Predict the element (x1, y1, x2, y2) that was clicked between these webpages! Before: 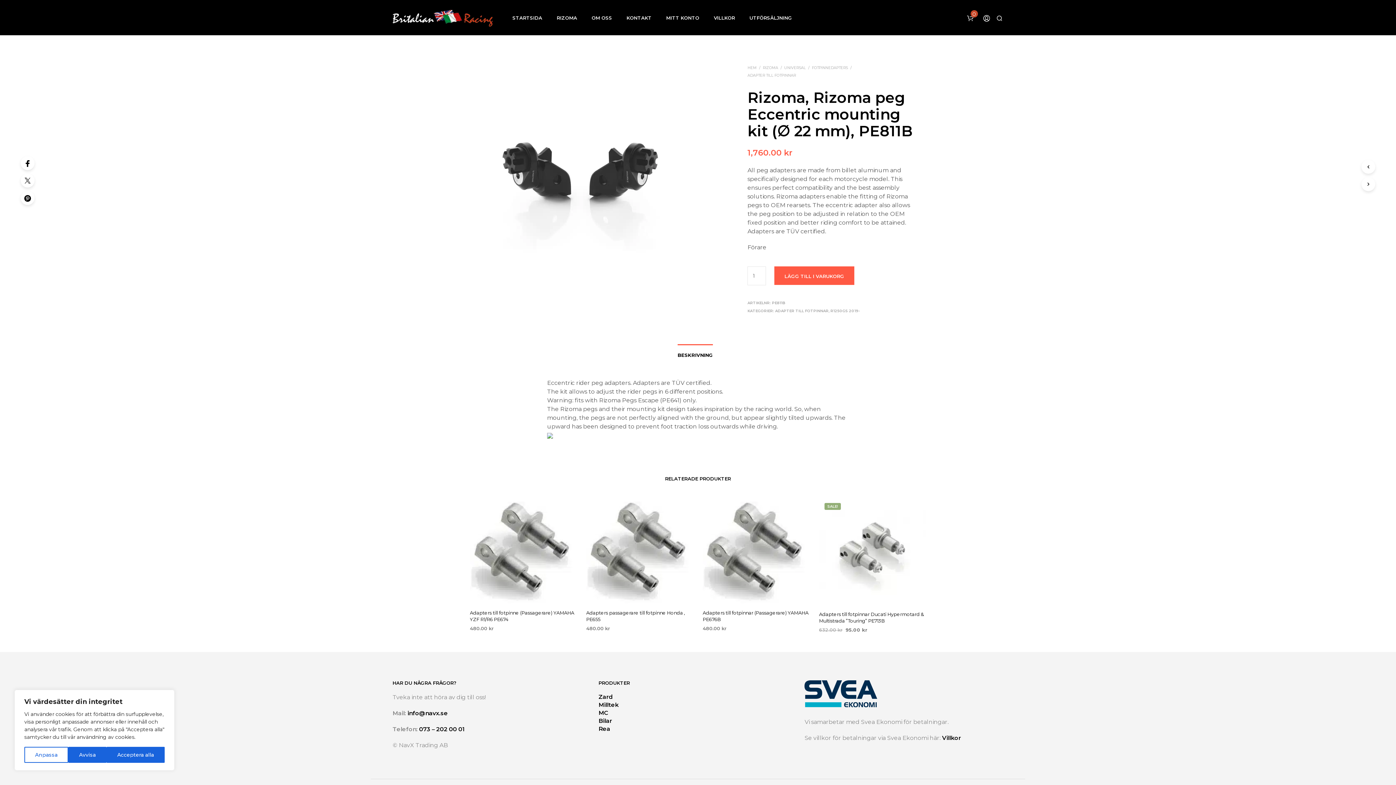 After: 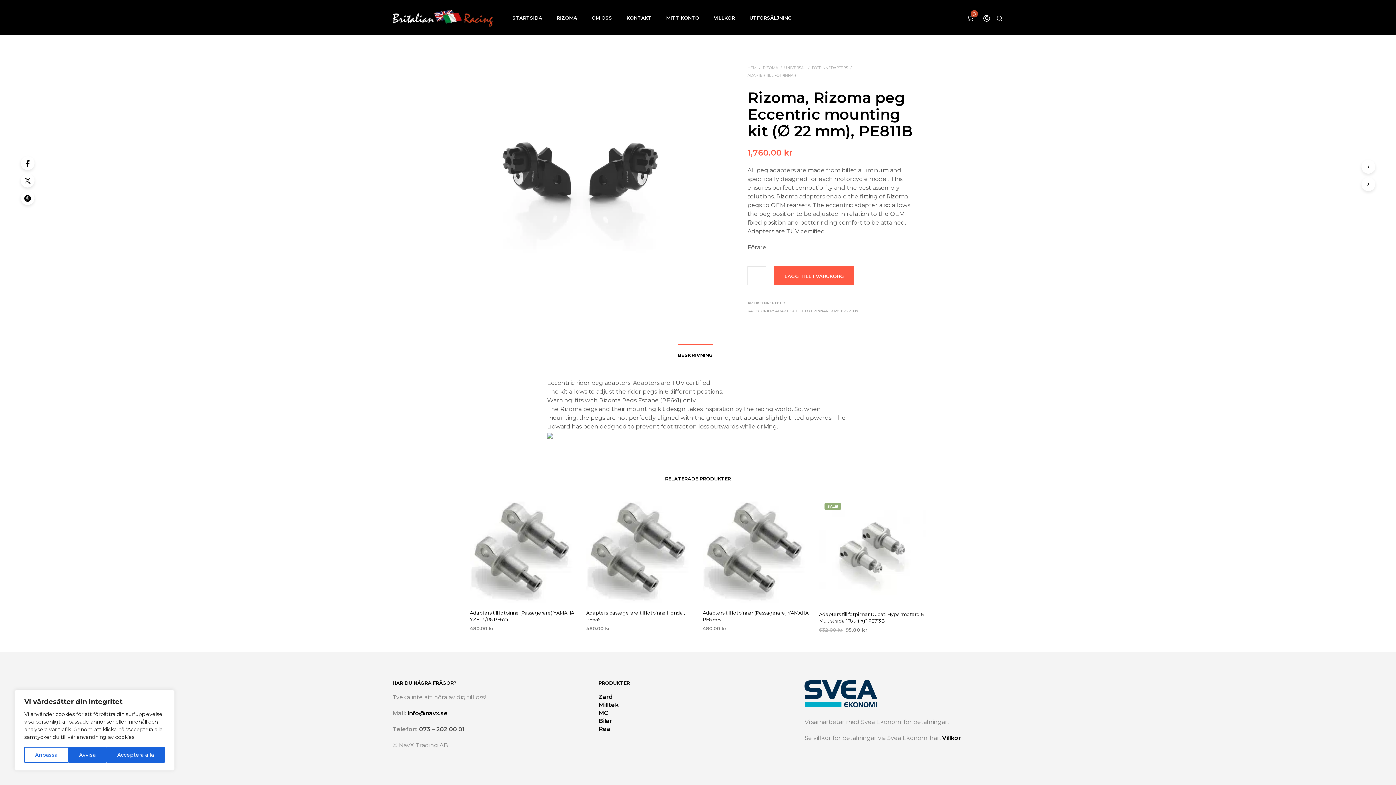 Action: bbox: (419, 726, 465, 733) label: 073 – 202 00 01